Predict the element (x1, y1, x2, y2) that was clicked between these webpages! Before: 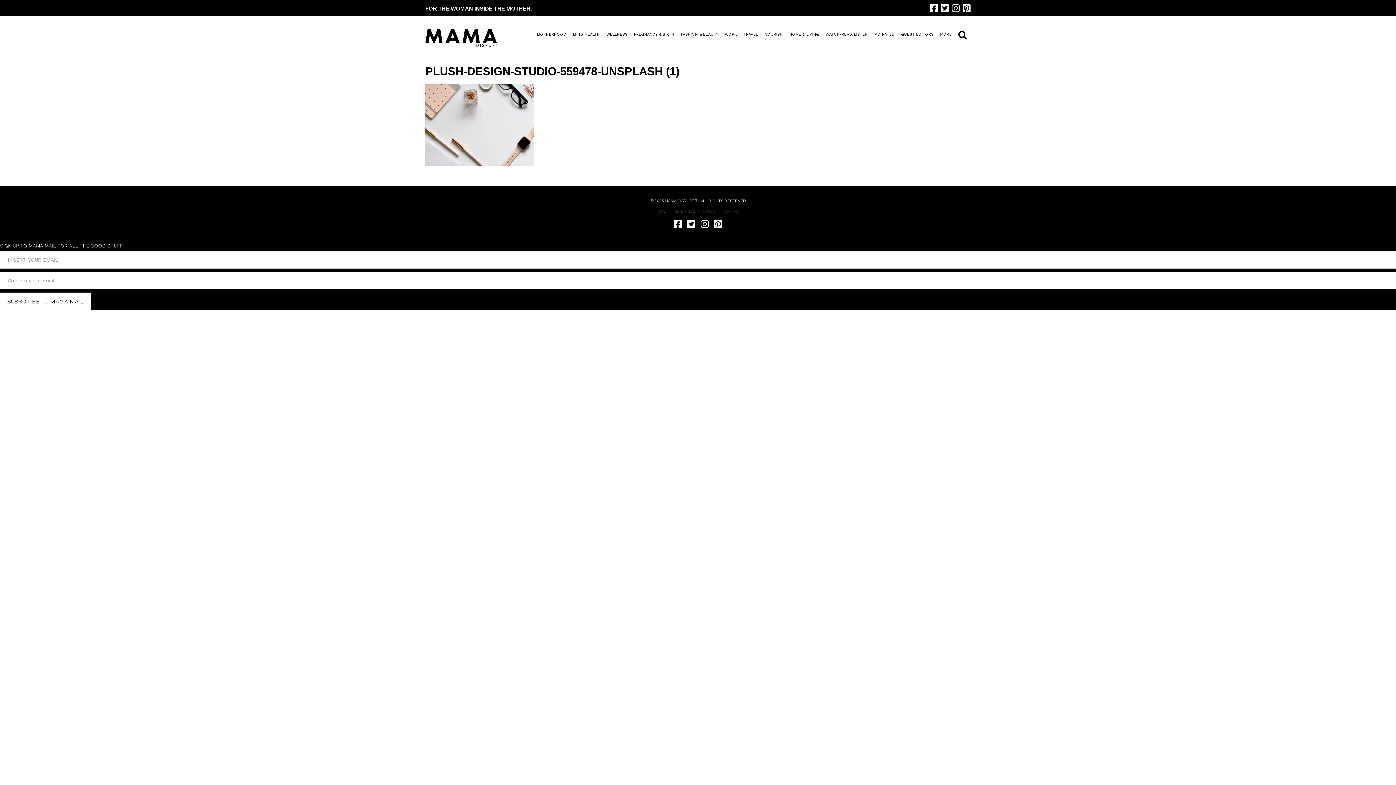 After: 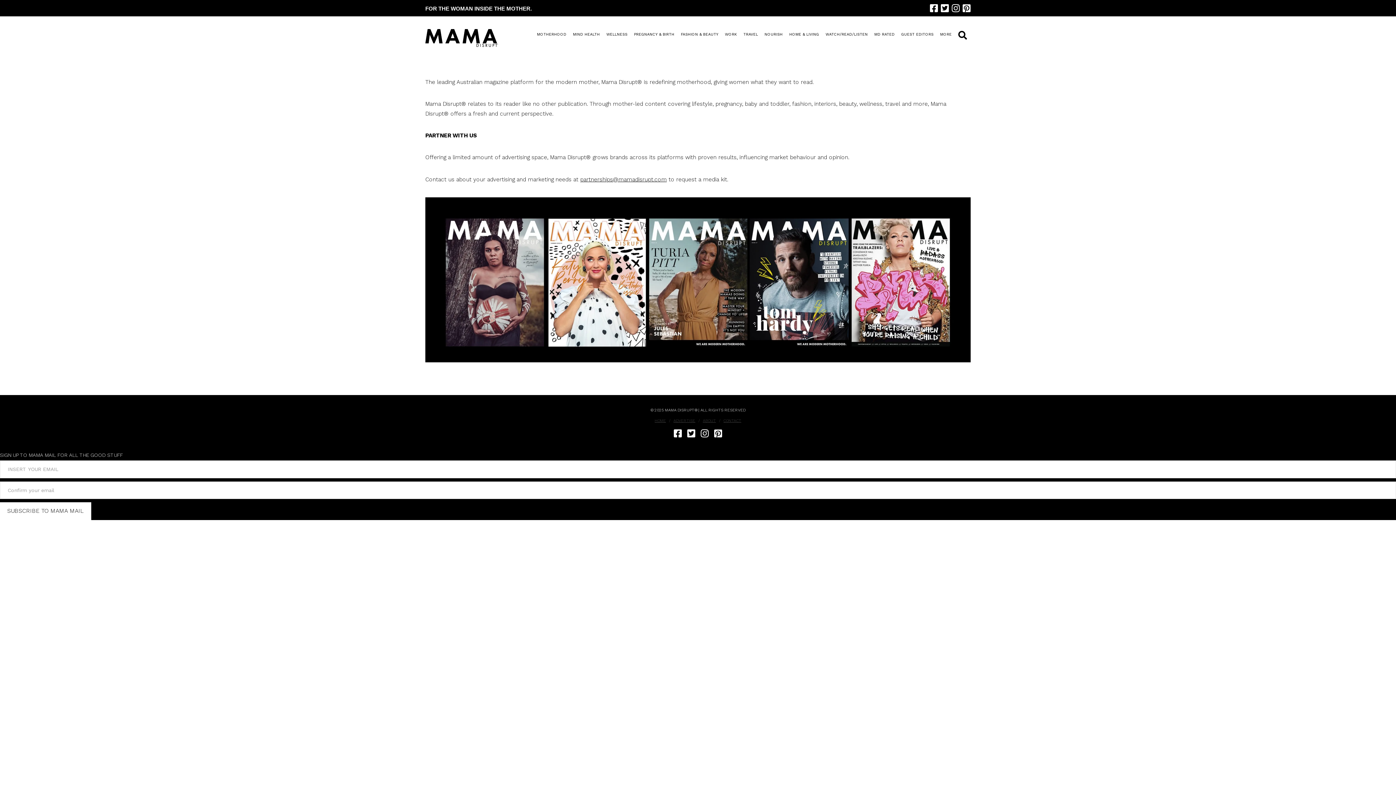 Action: bbox: (673, 209, 695, 214) label: ADVERTISE